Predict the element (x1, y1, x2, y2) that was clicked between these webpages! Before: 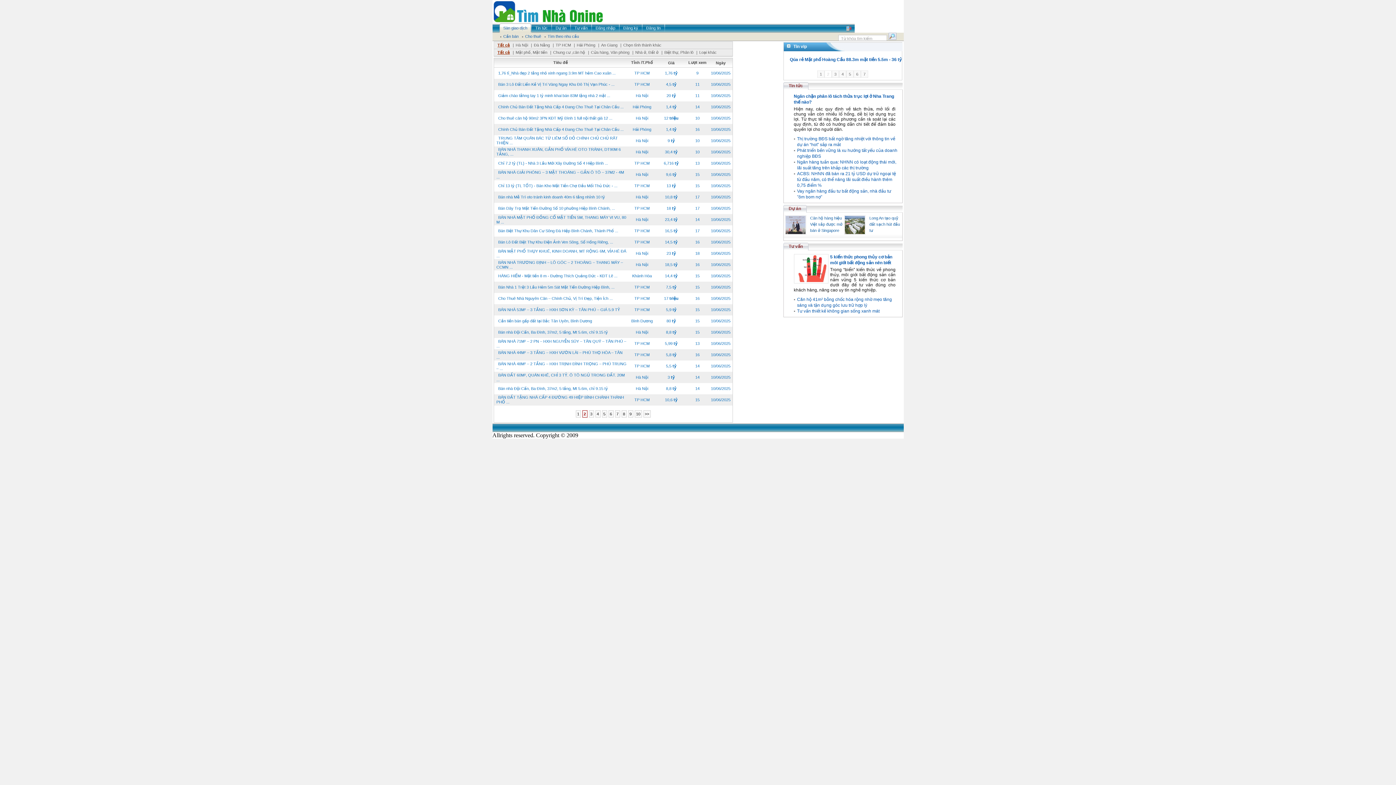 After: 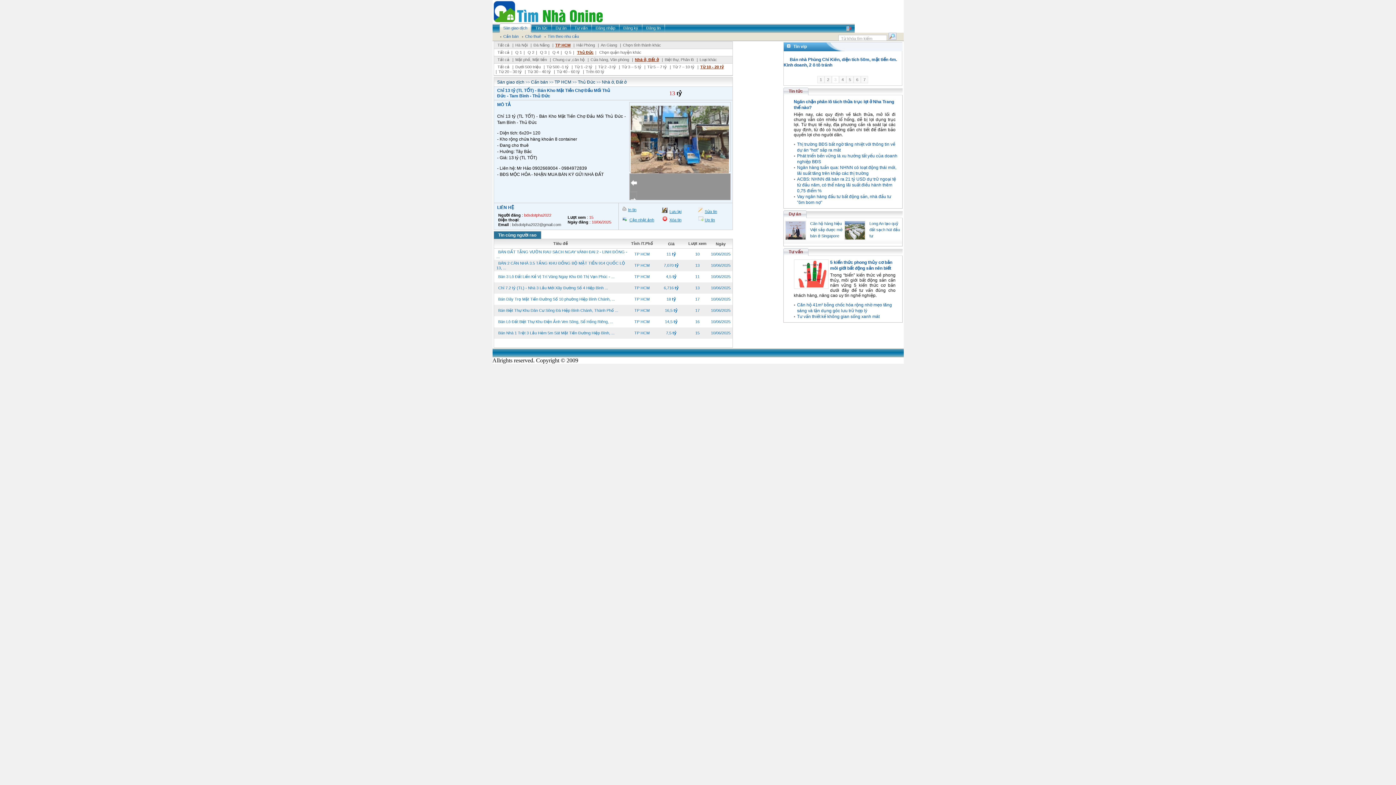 Action: bbox: (496, 182, 619, 189) label: Chỉ 13 tỷ (TL TỐT) - Bán Kho Mặt Tiền Chợ Đầu Mối Thủ Đức - ...